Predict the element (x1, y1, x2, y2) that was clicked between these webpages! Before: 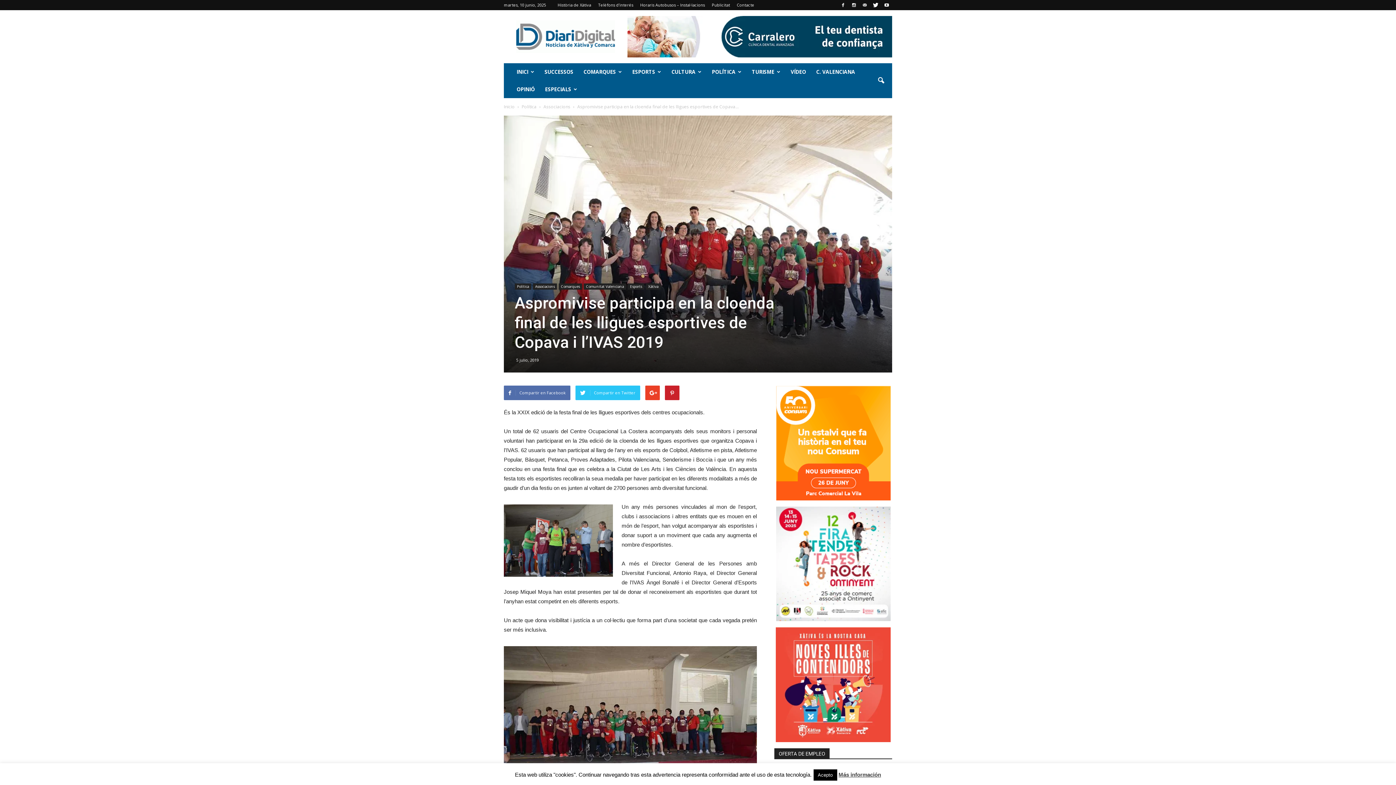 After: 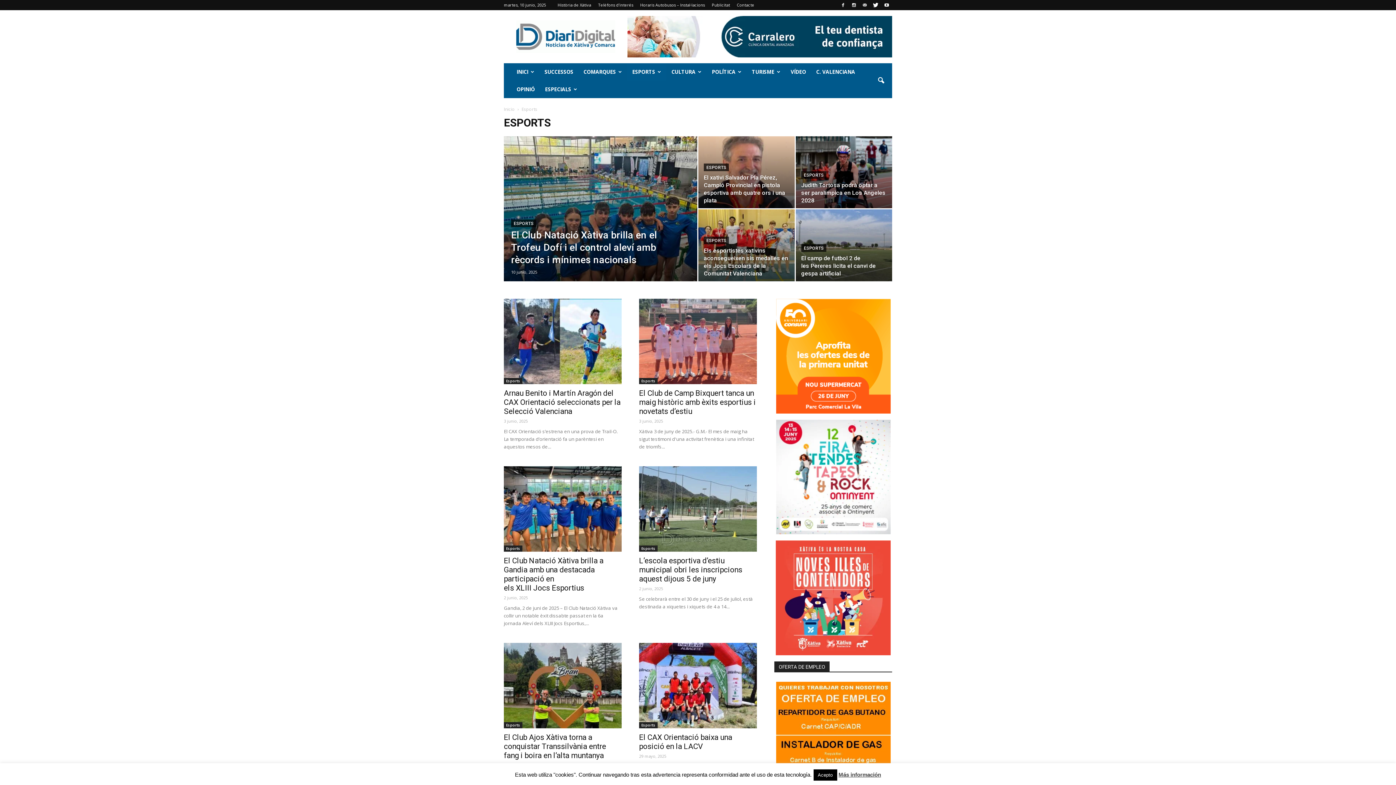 Action: bbox: (627, 63, 666, 80) label: ESPORTS